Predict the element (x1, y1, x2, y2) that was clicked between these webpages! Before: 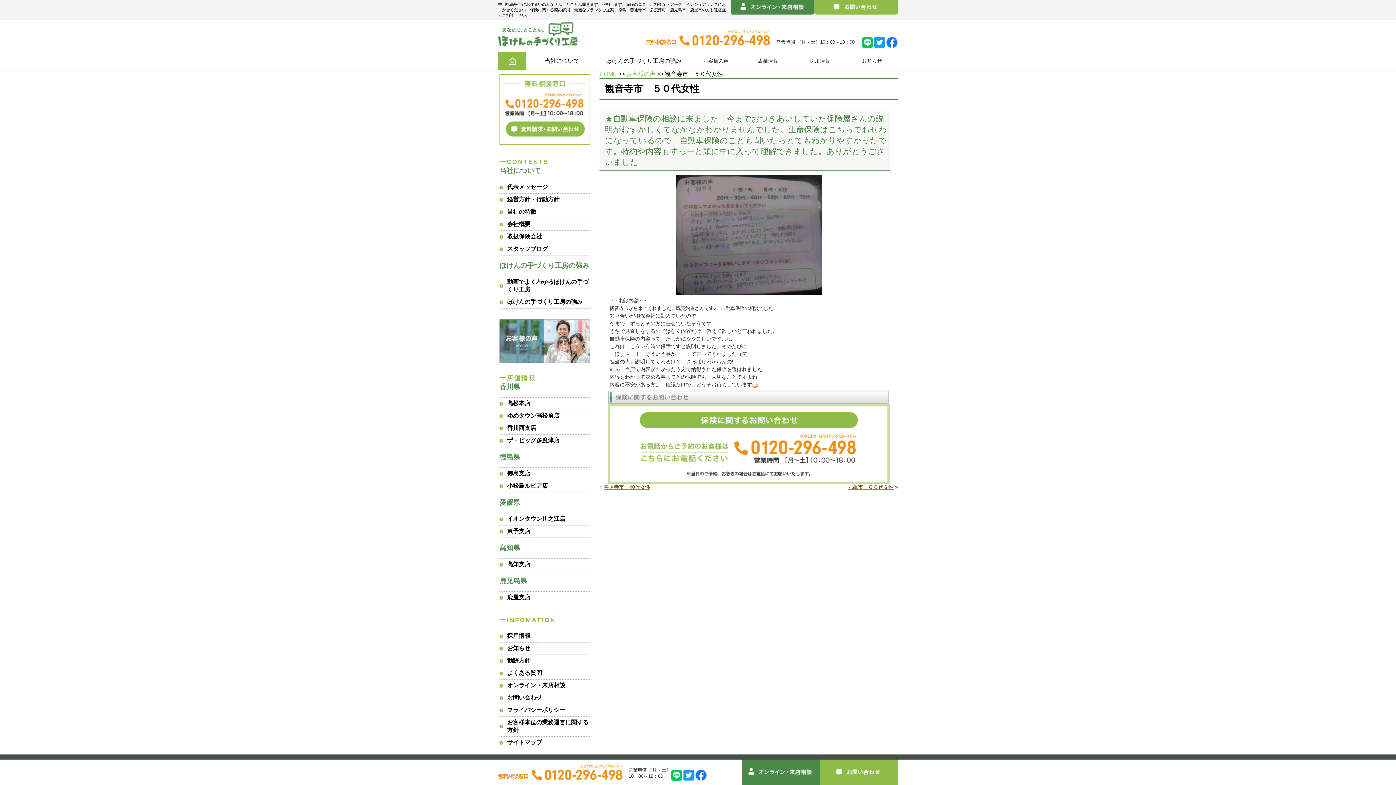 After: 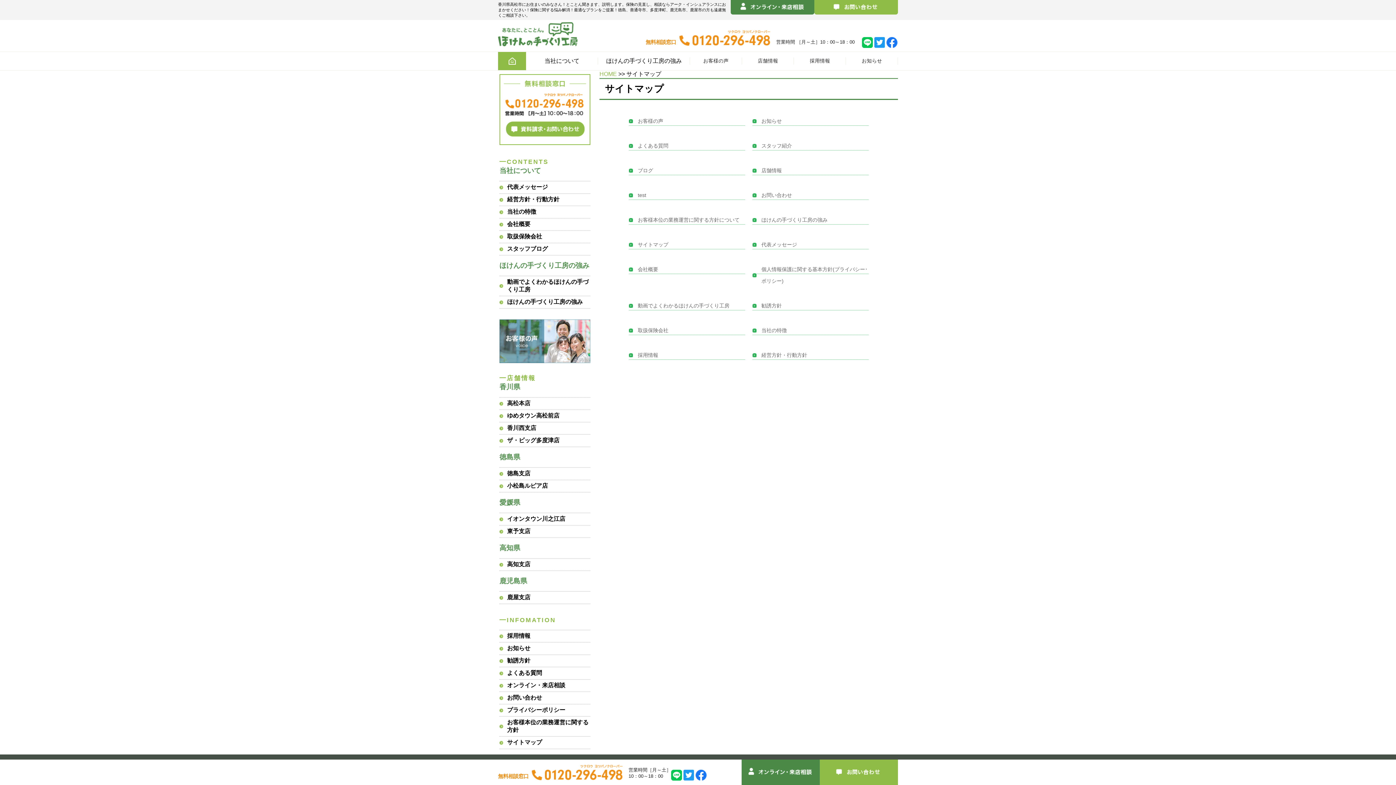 Action: bbox: (507, 739, 542, 745) label: サイトマップ